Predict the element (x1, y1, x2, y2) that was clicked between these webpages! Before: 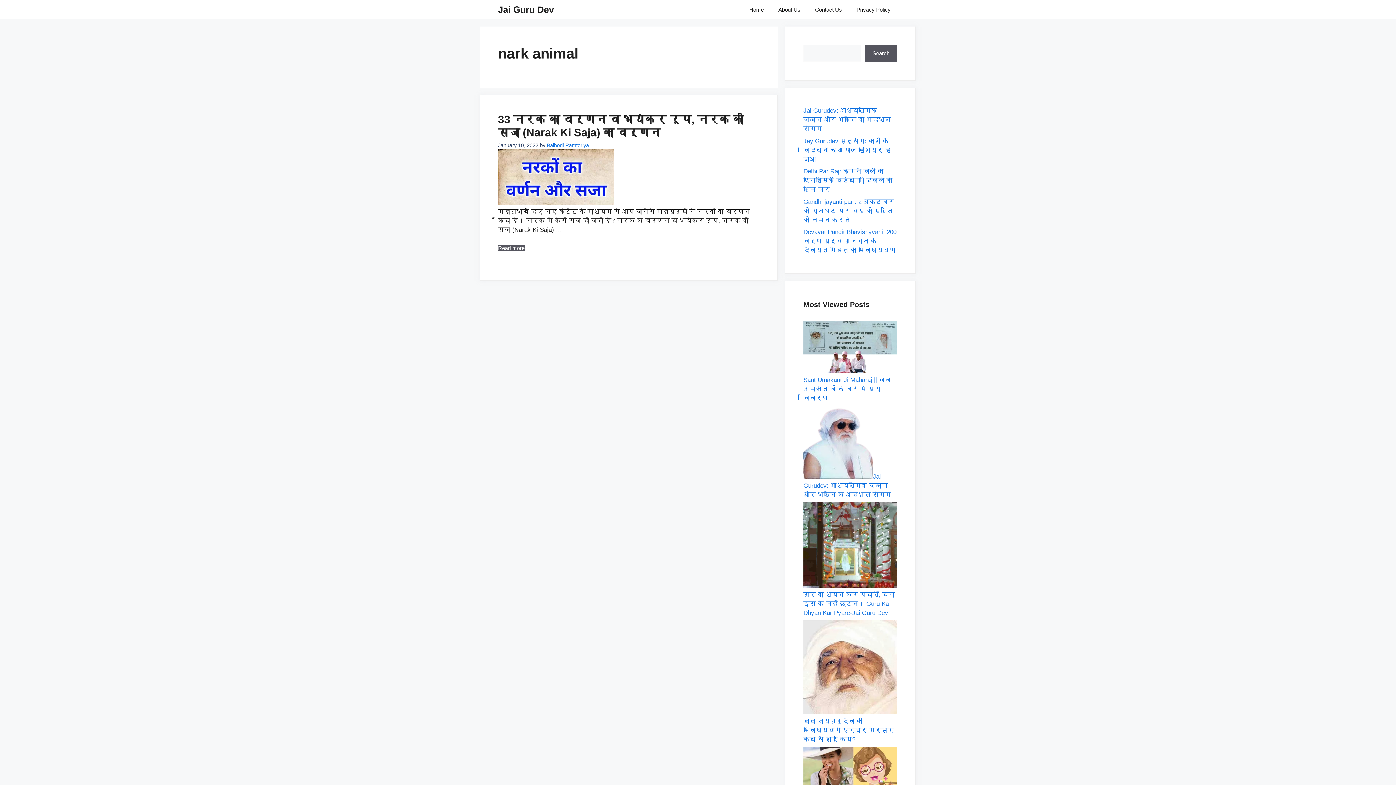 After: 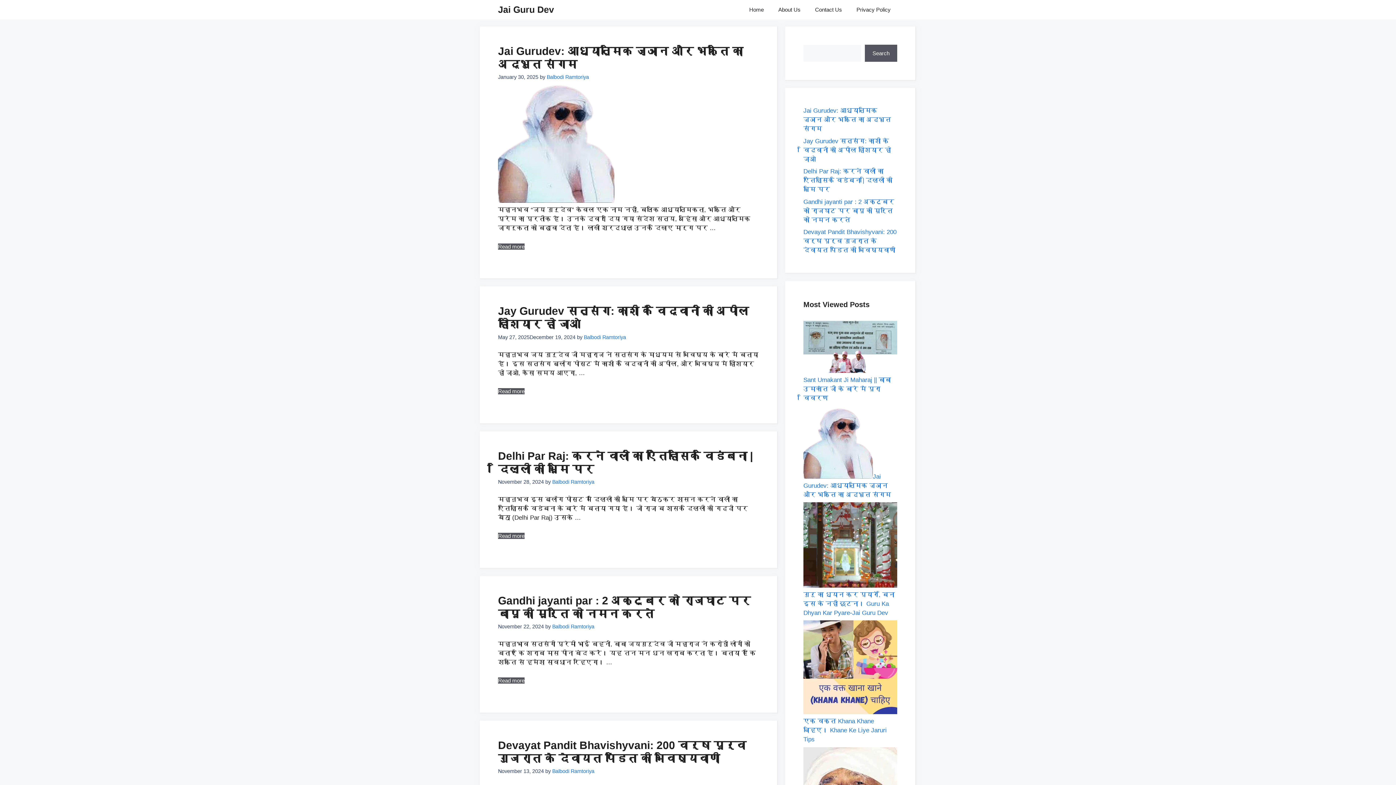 Action: bbox: (742, 0, 771, 19) label: Home